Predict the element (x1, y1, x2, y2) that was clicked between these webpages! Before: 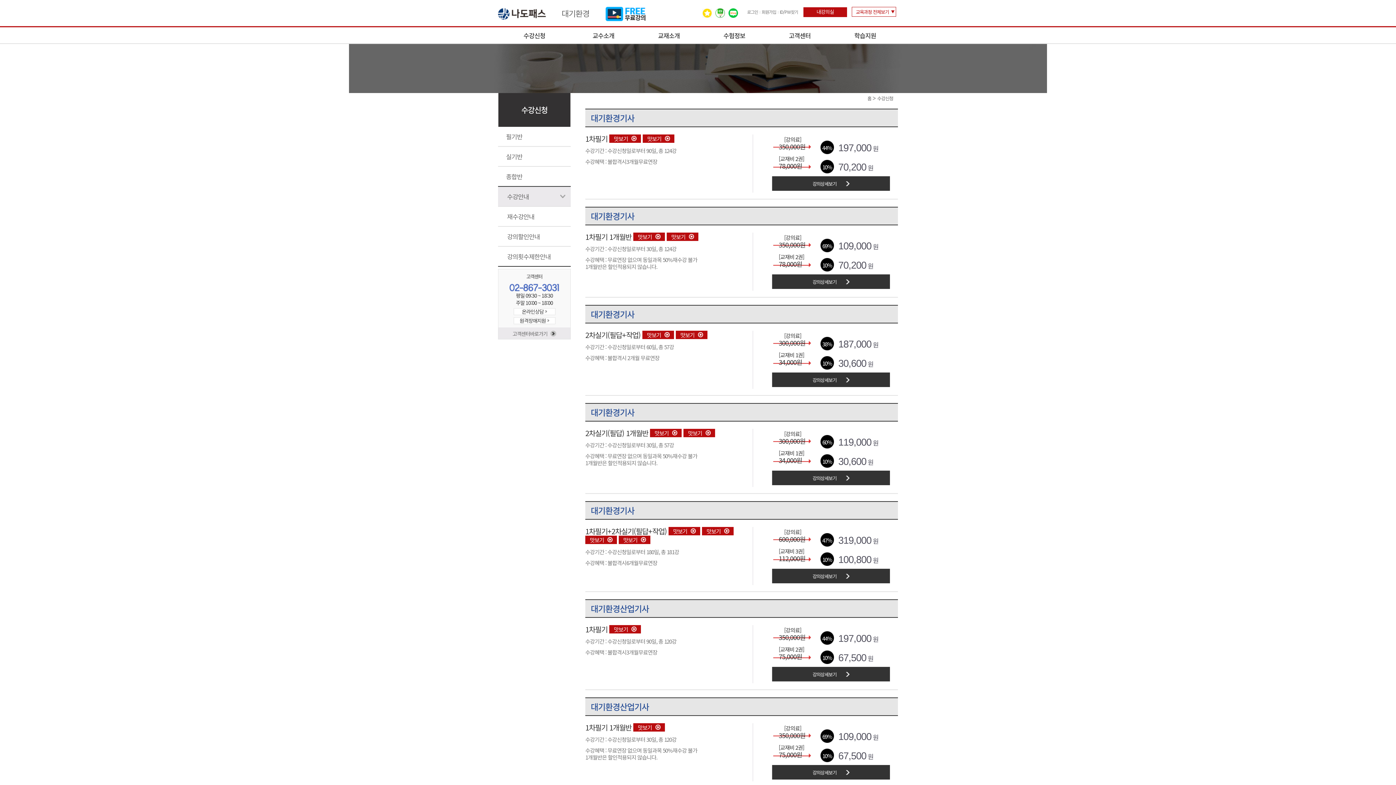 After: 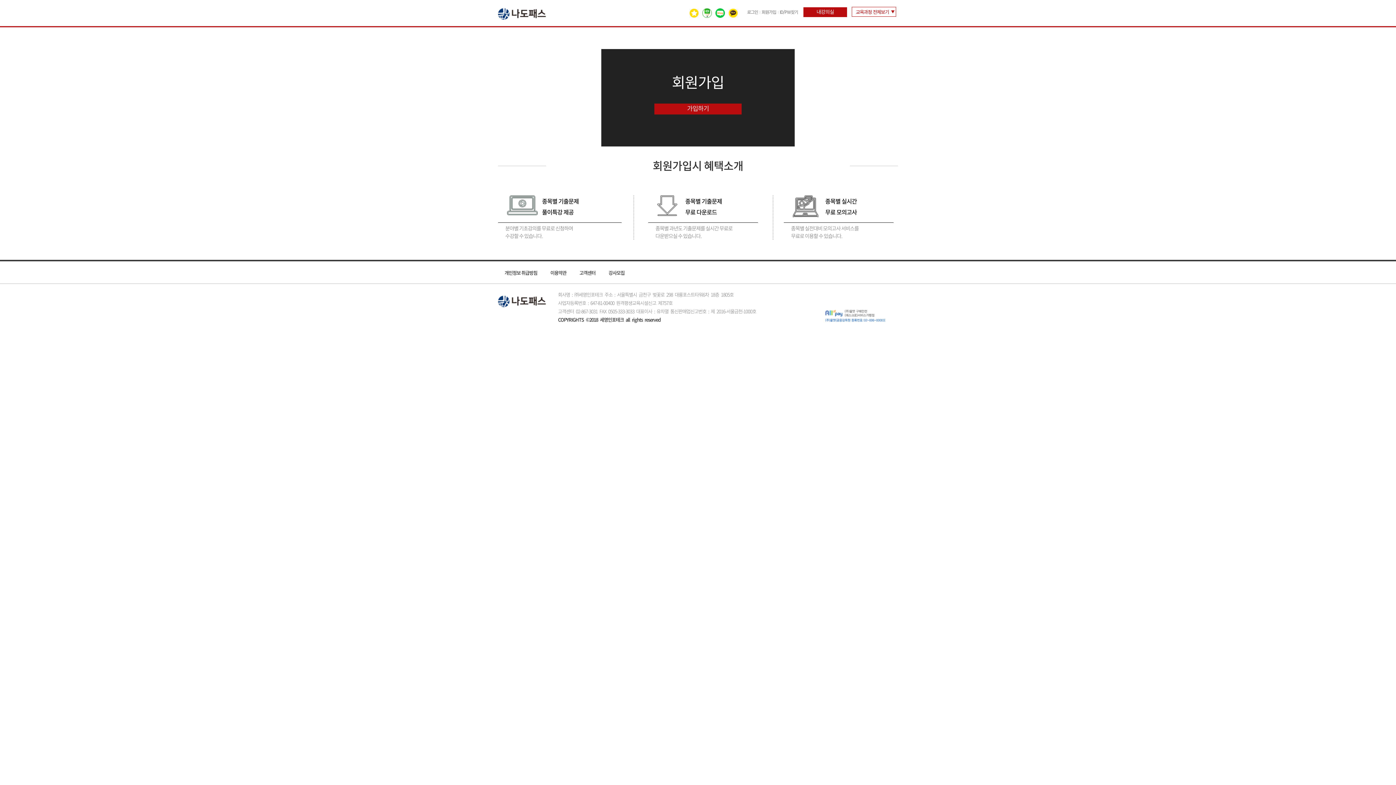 Action: label: 회원가입 bbox: (760, 8, 778, 15)